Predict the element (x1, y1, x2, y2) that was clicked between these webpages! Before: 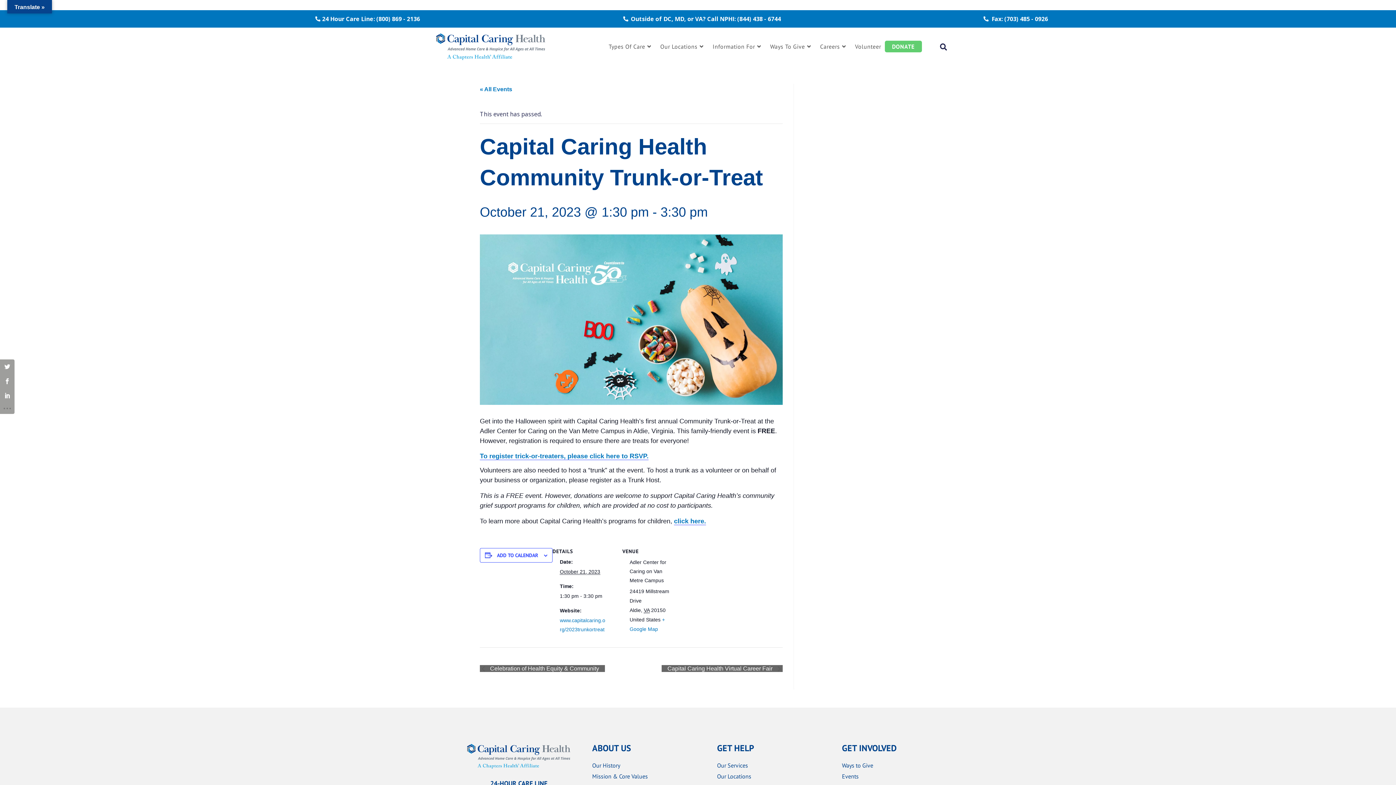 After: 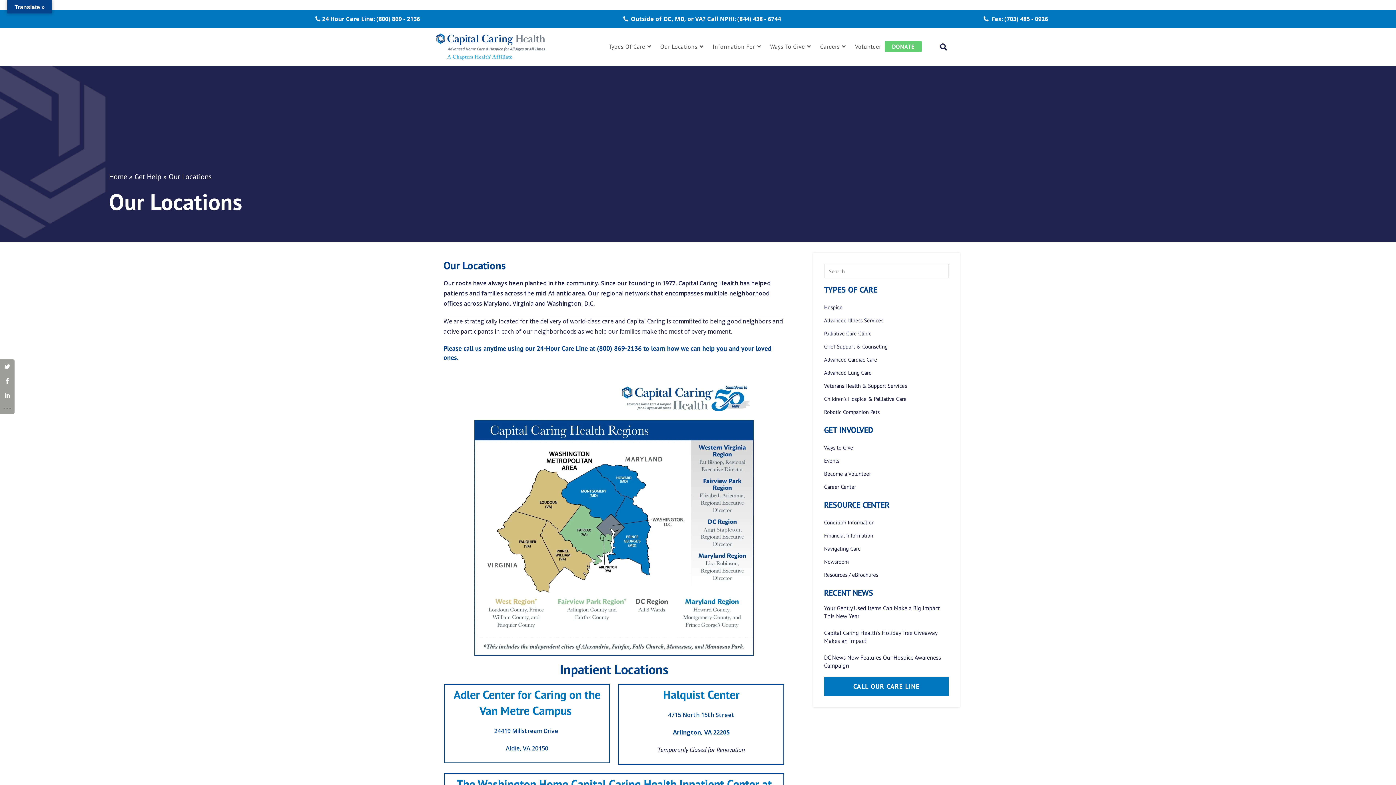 Action: bbox: (656, 33, 709, 60) label: Our Locations